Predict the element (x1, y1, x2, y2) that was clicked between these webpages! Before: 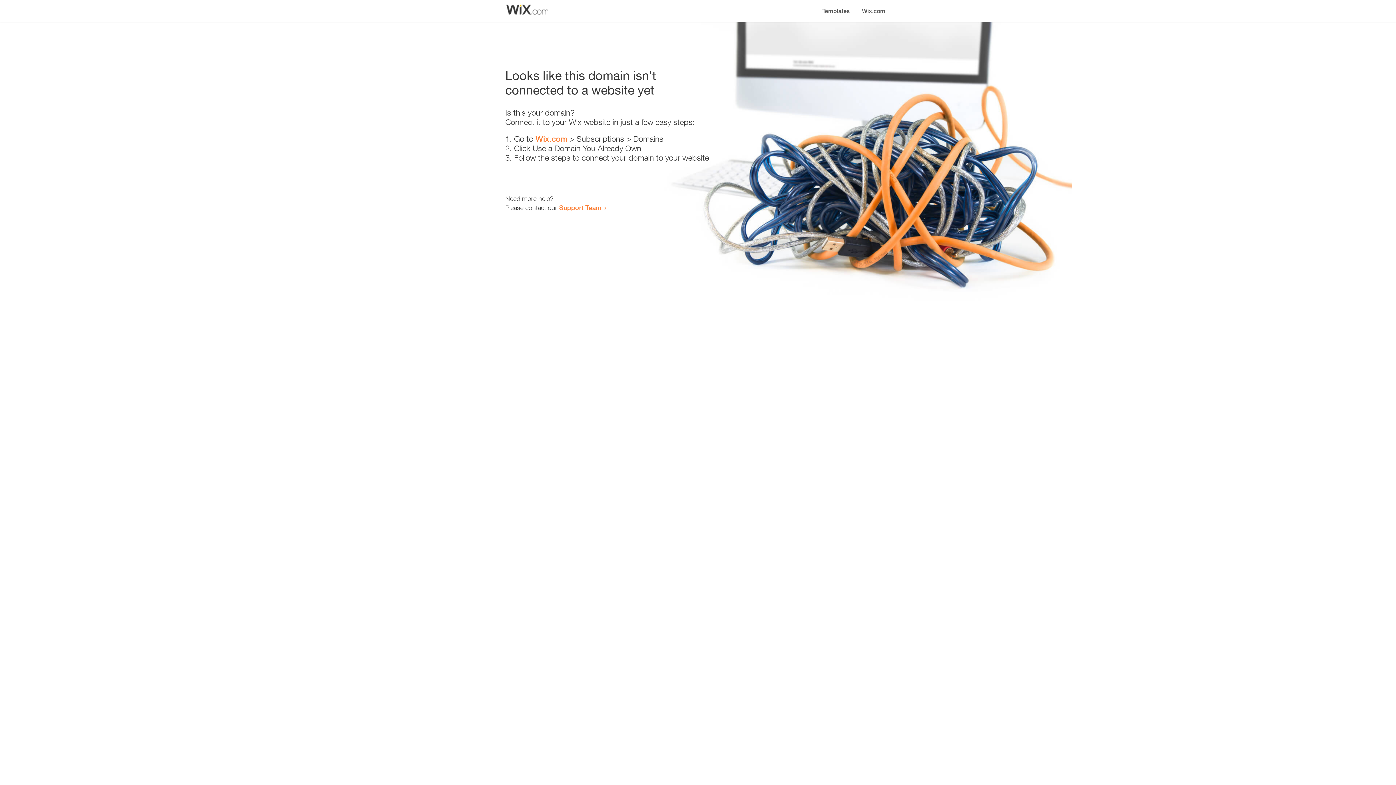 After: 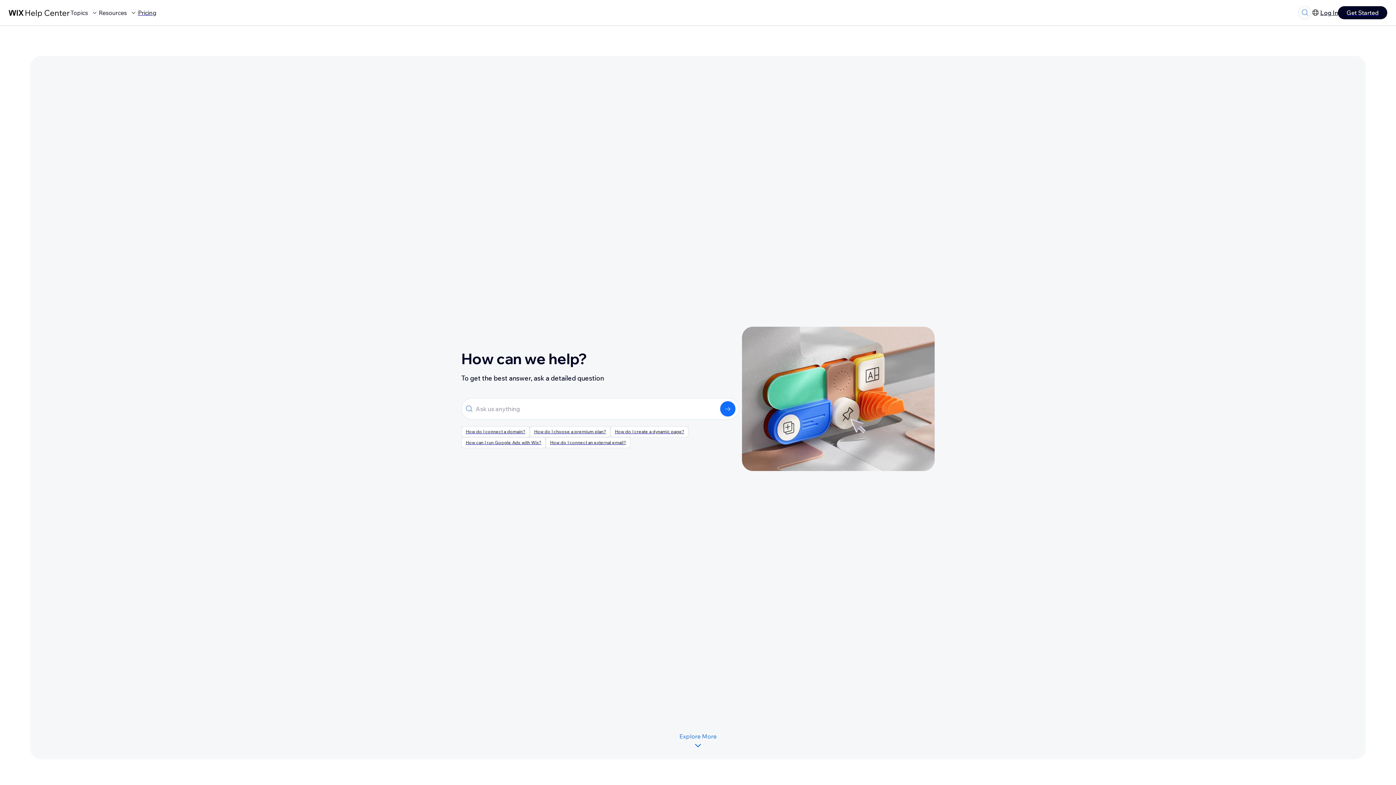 Action: bbox: (559, 203, 601, 211) label: Support Team